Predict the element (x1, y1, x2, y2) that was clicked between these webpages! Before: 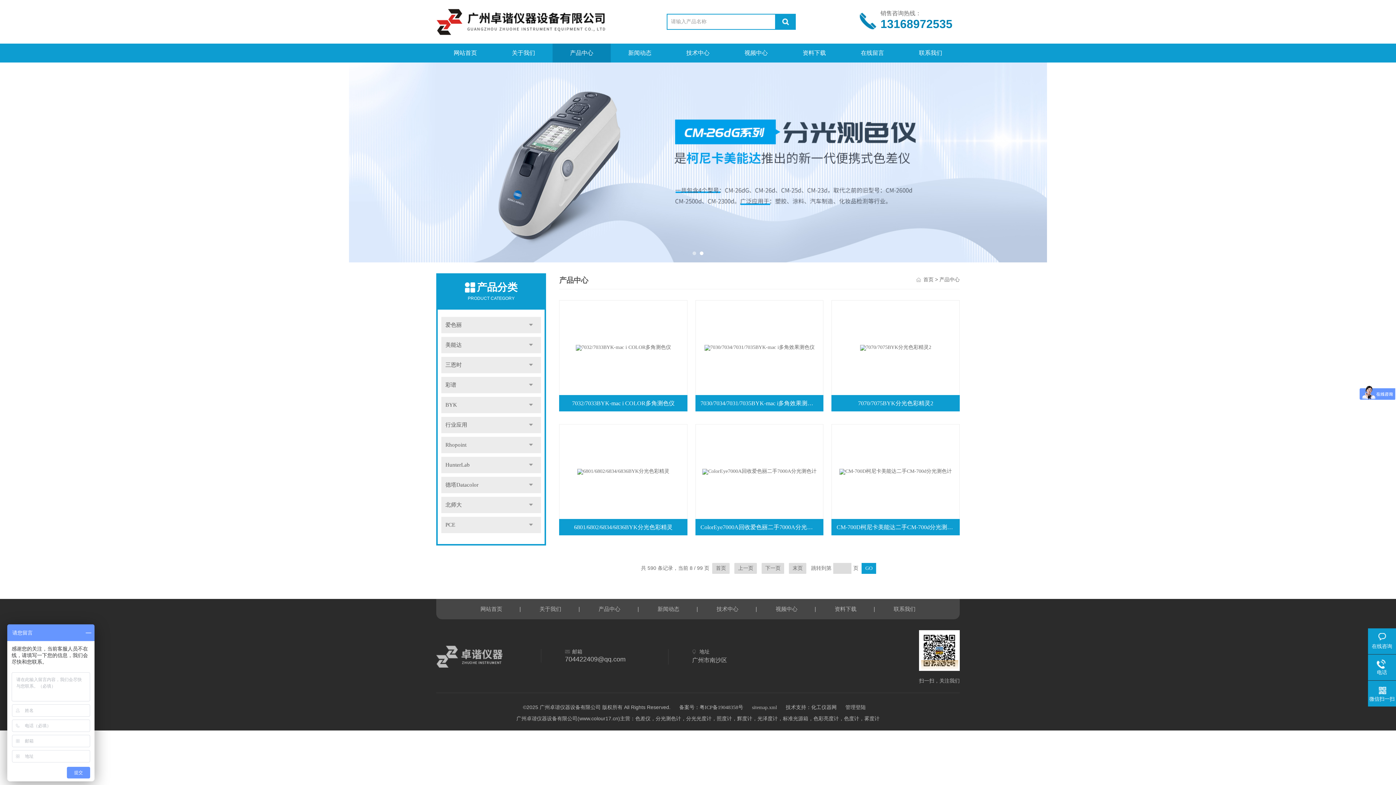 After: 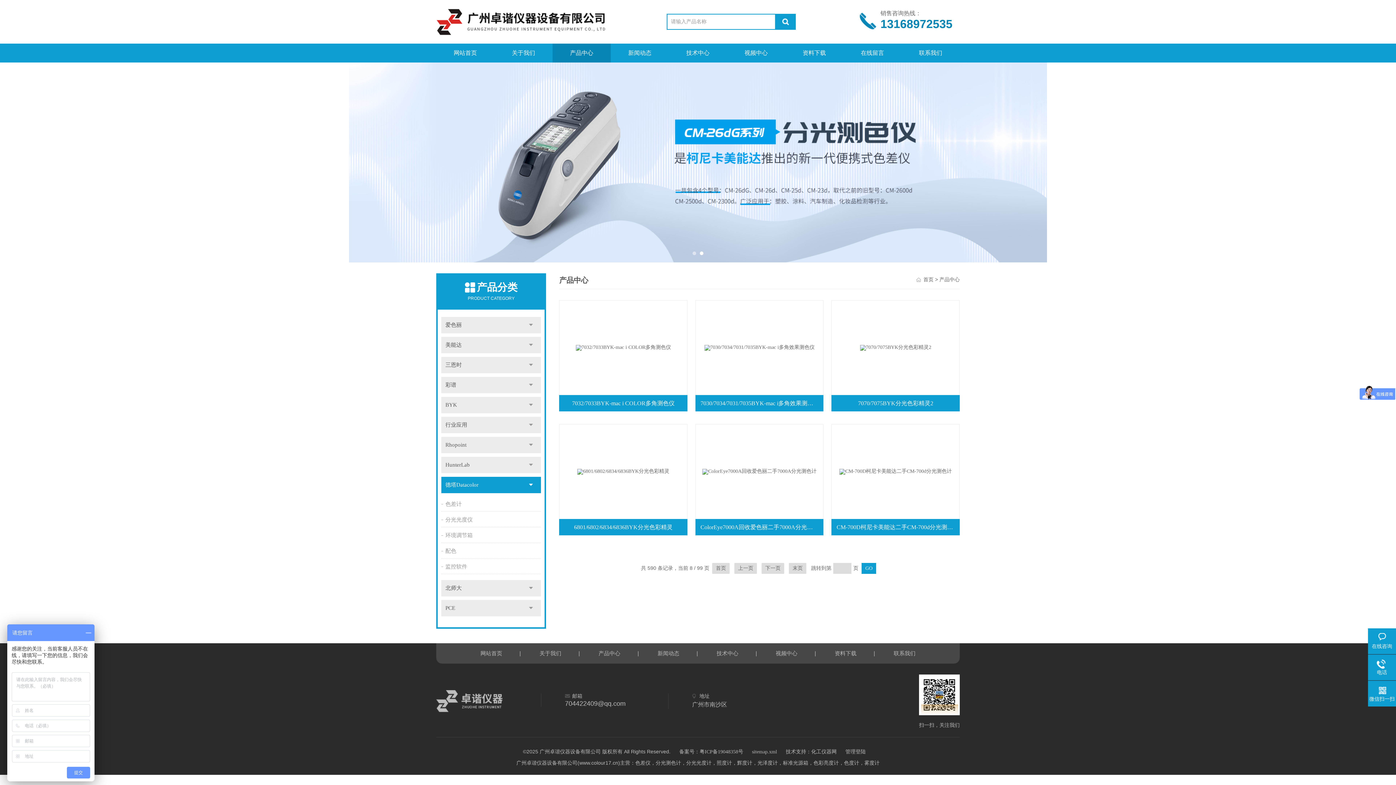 Action: label: 点击 bbox: (521, 477, 541, 493)